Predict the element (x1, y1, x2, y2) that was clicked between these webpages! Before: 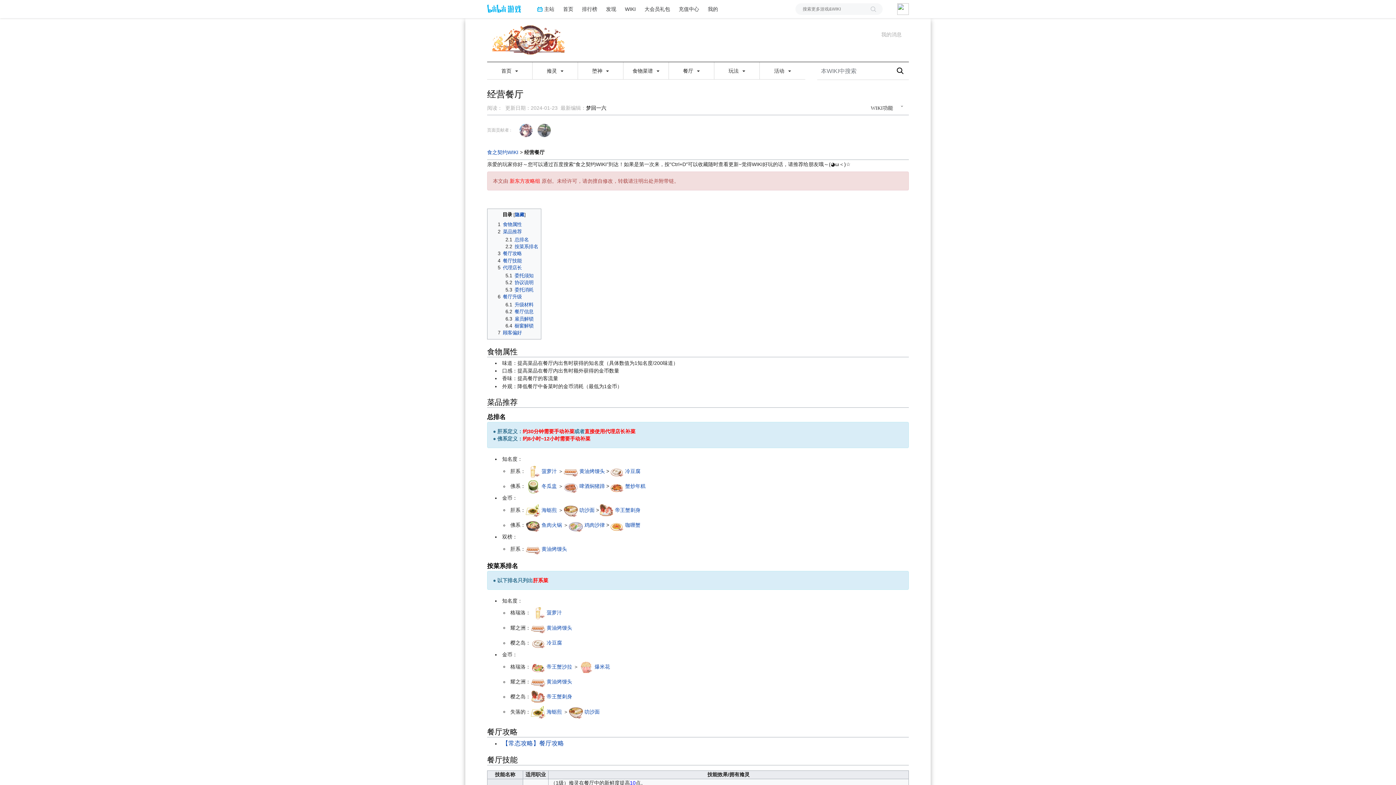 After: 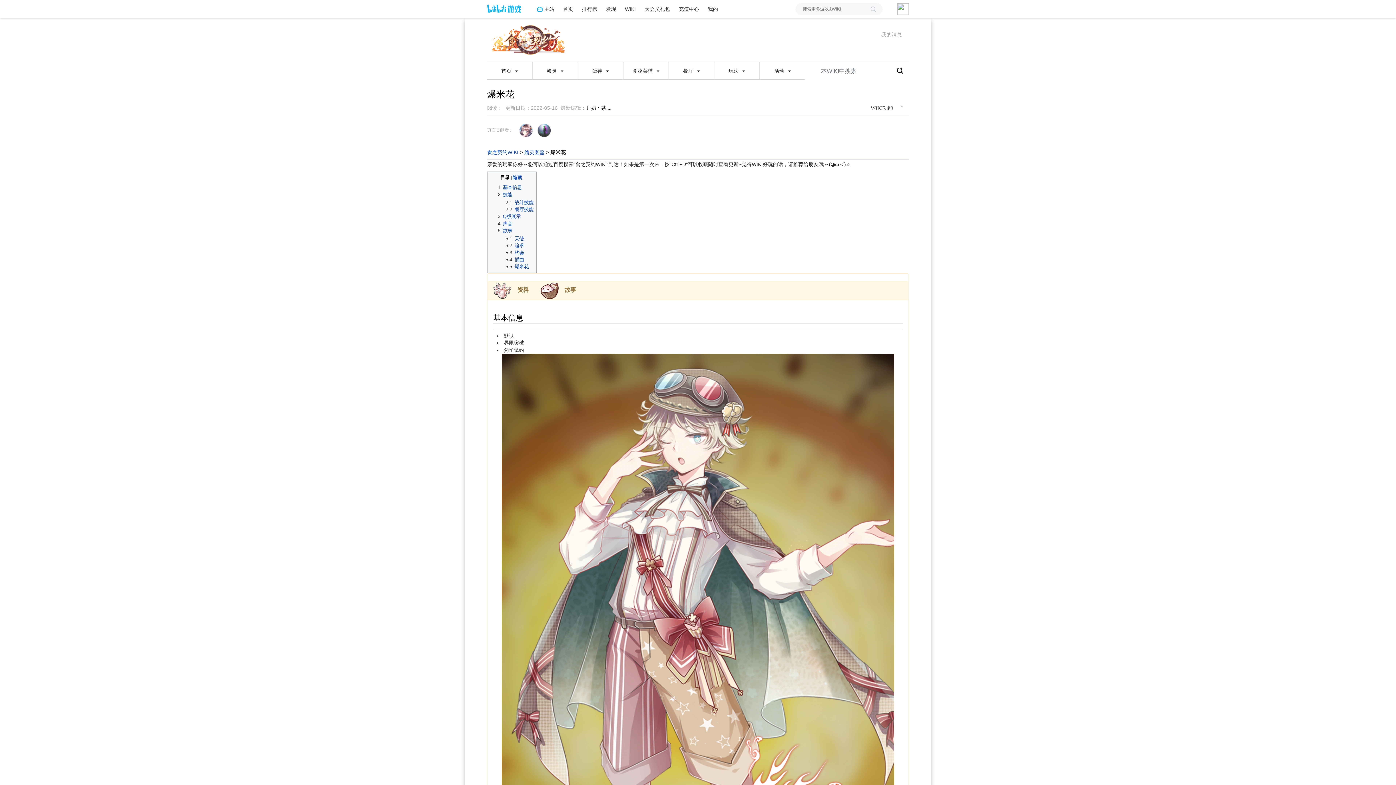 Action: bbox: (578, 664, 593, 669)